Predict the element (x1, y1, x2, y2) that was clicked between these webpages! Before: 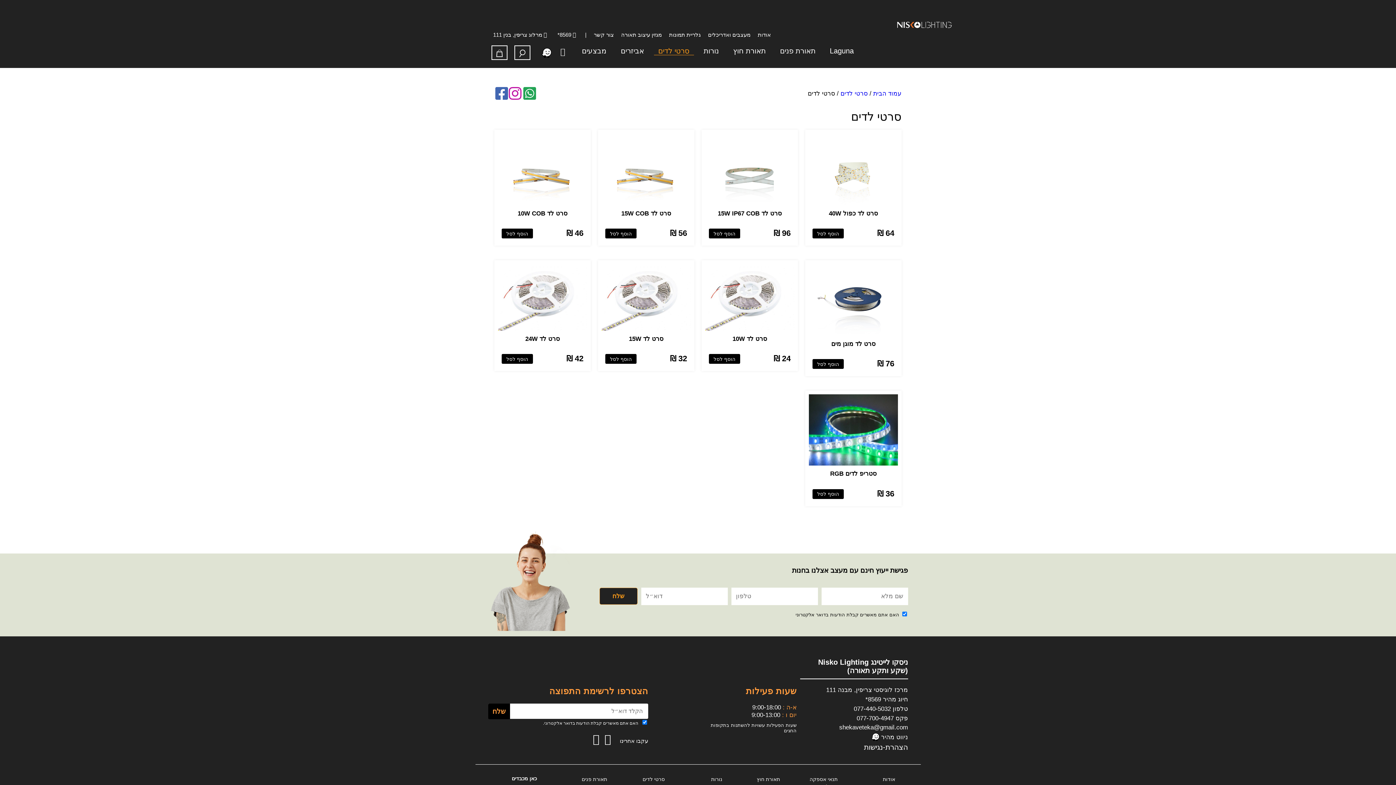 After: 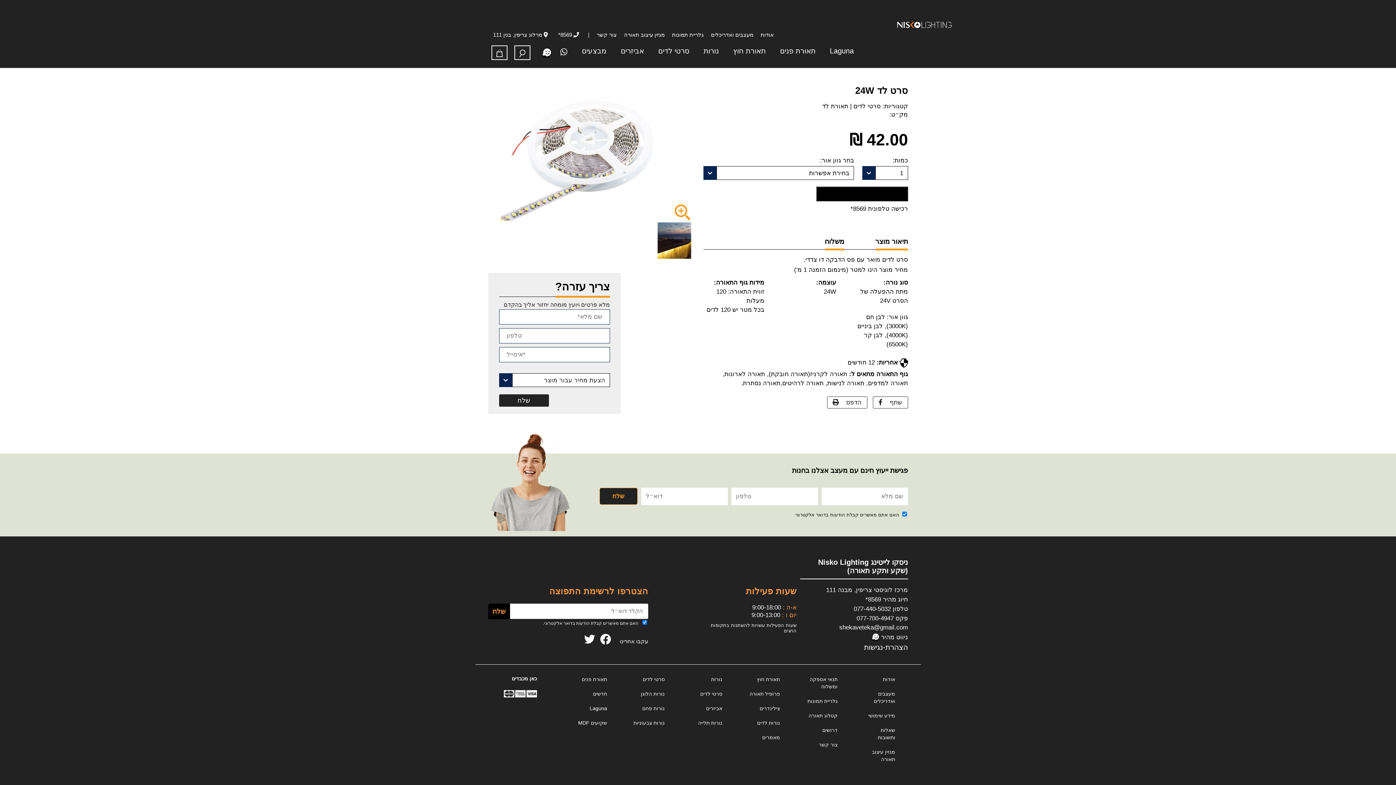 Action: label: לפרטים נוספים bbox: (498, 264, 587, 337)